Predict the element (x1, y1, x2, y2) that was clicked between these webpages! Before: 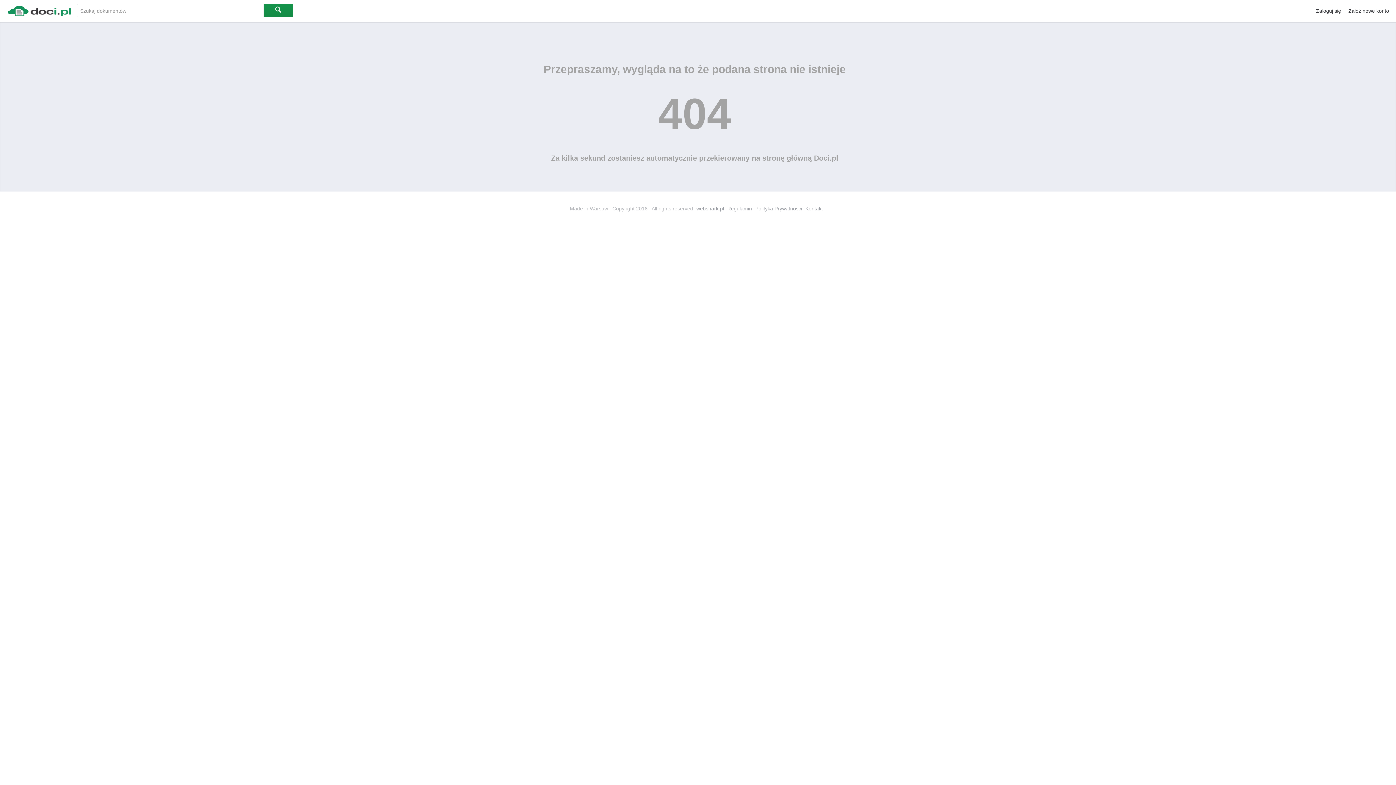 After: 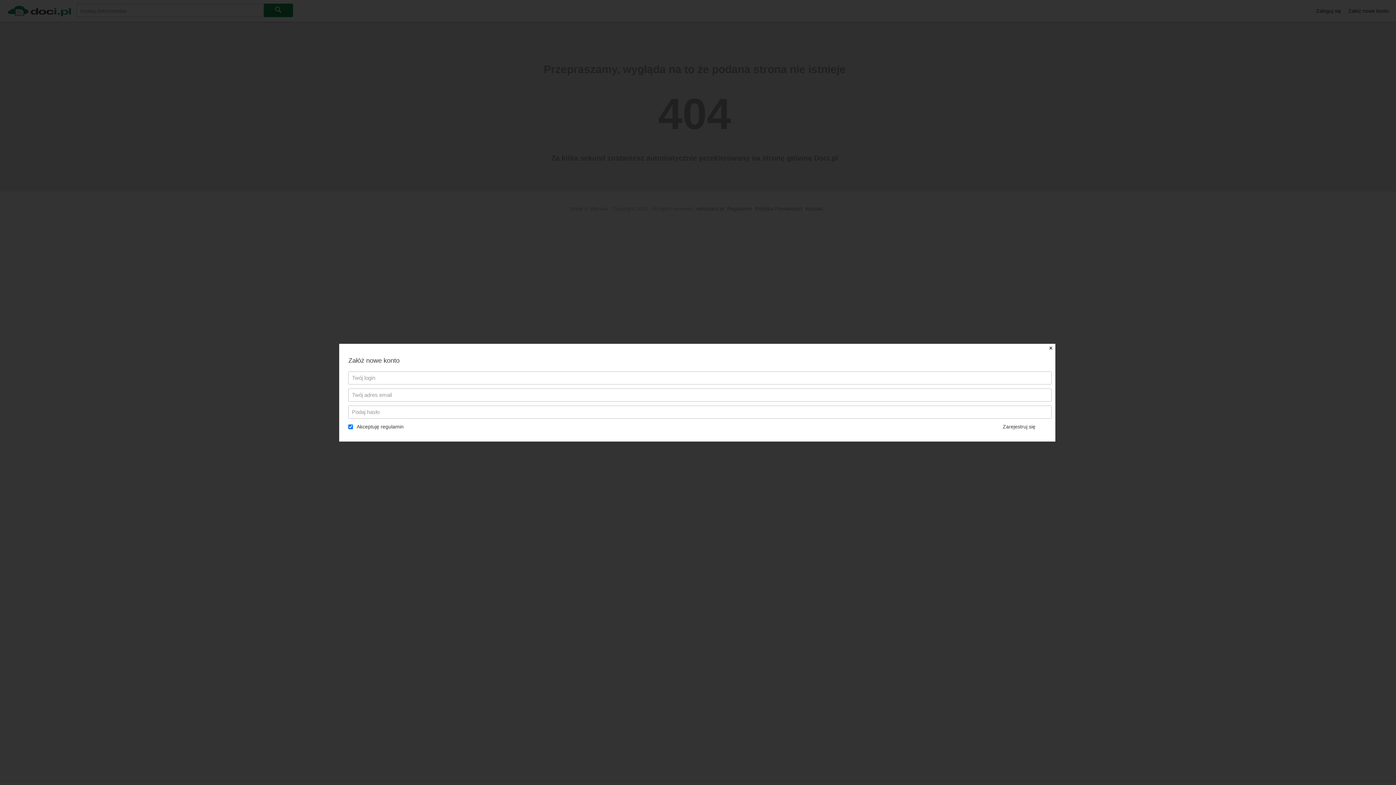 Action: bbox: (1345, 0, 1400, 21) label: Załóż nowe konto